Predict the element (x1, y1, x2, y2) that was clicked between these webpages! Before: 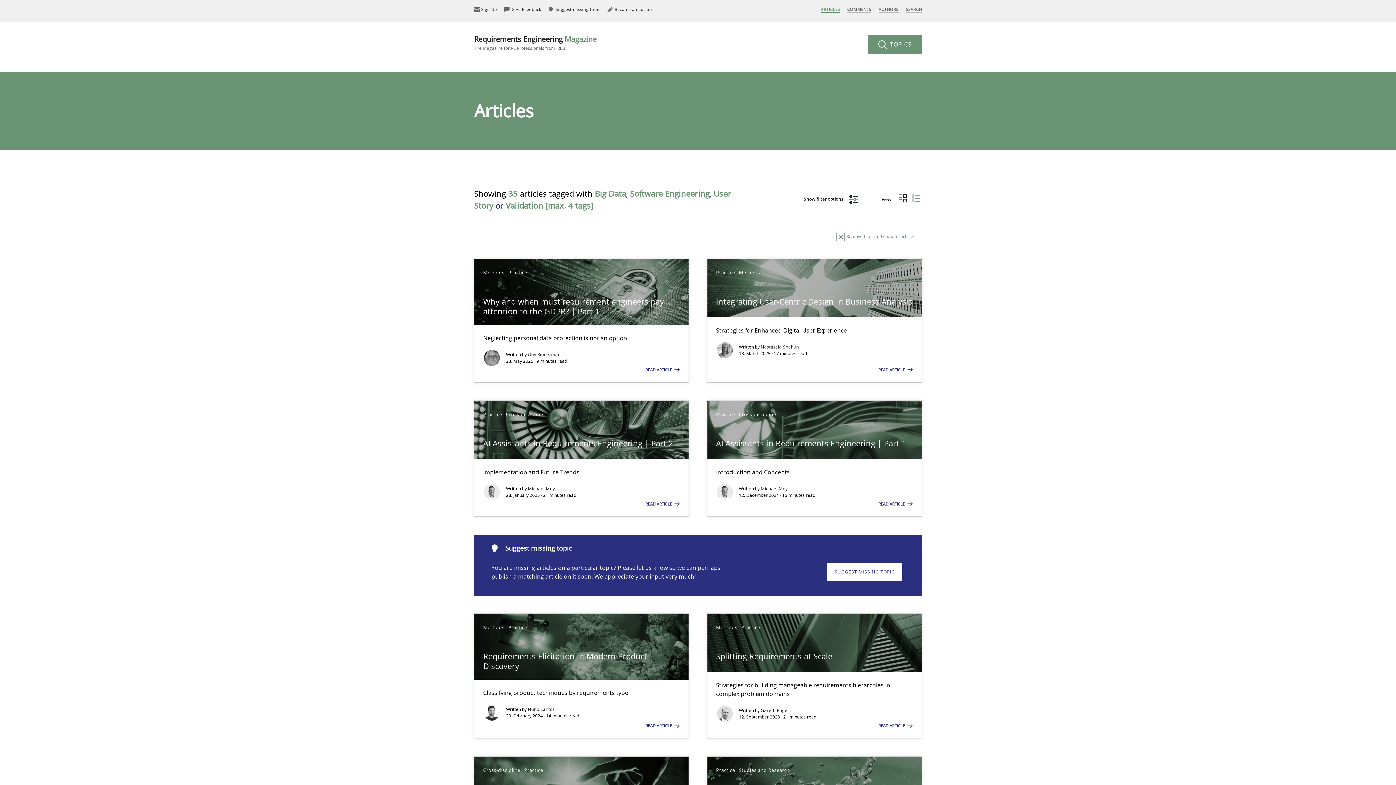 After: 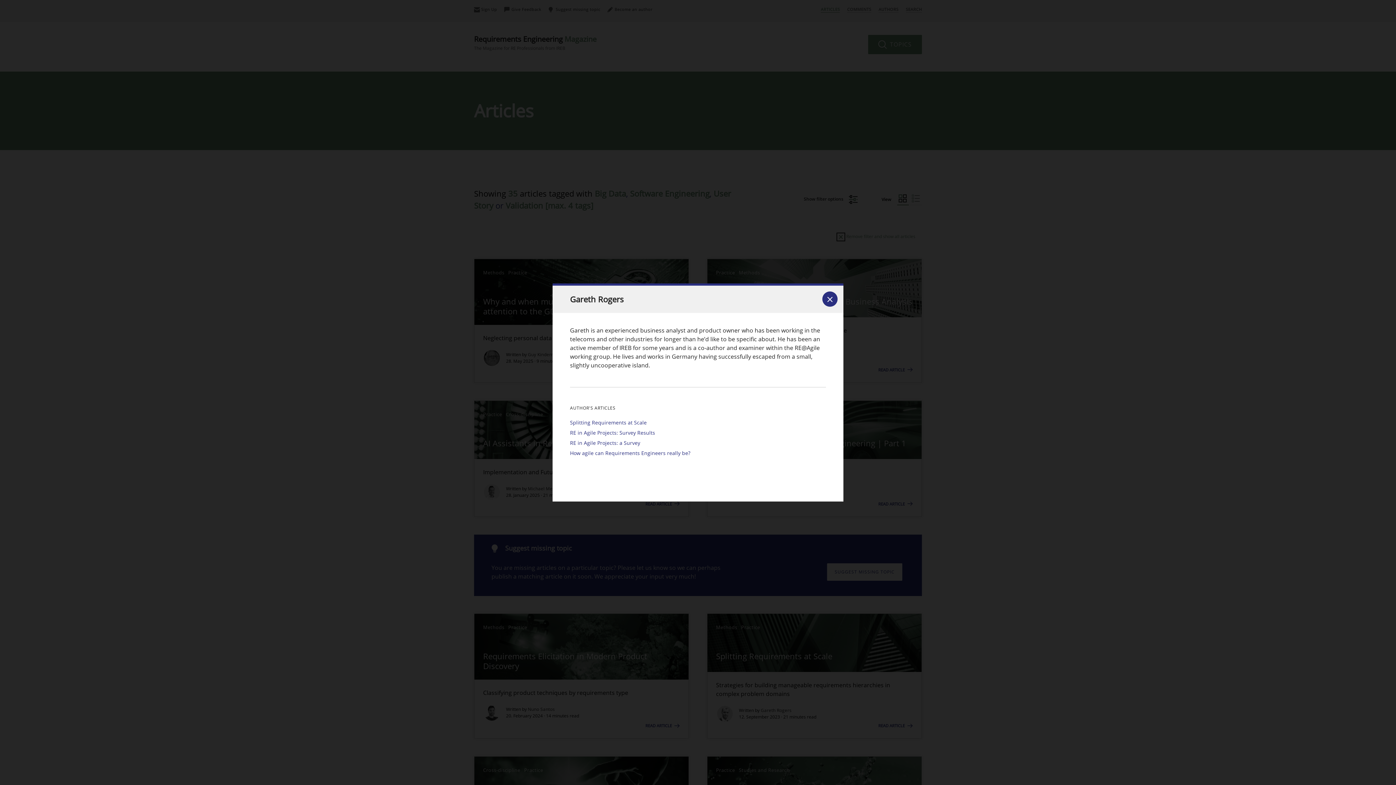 Action: label: Gareth Rogers bbox: (760, 707, 791, 713)